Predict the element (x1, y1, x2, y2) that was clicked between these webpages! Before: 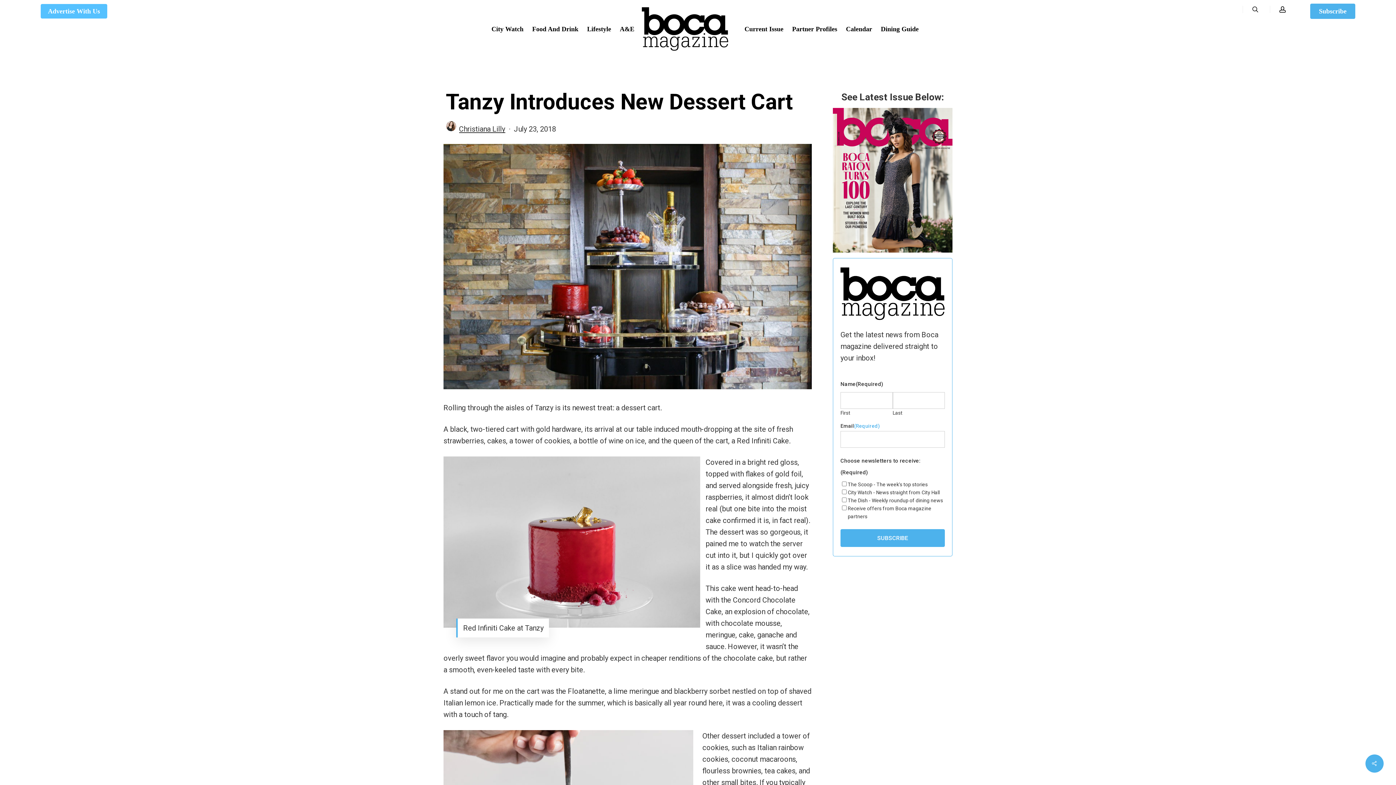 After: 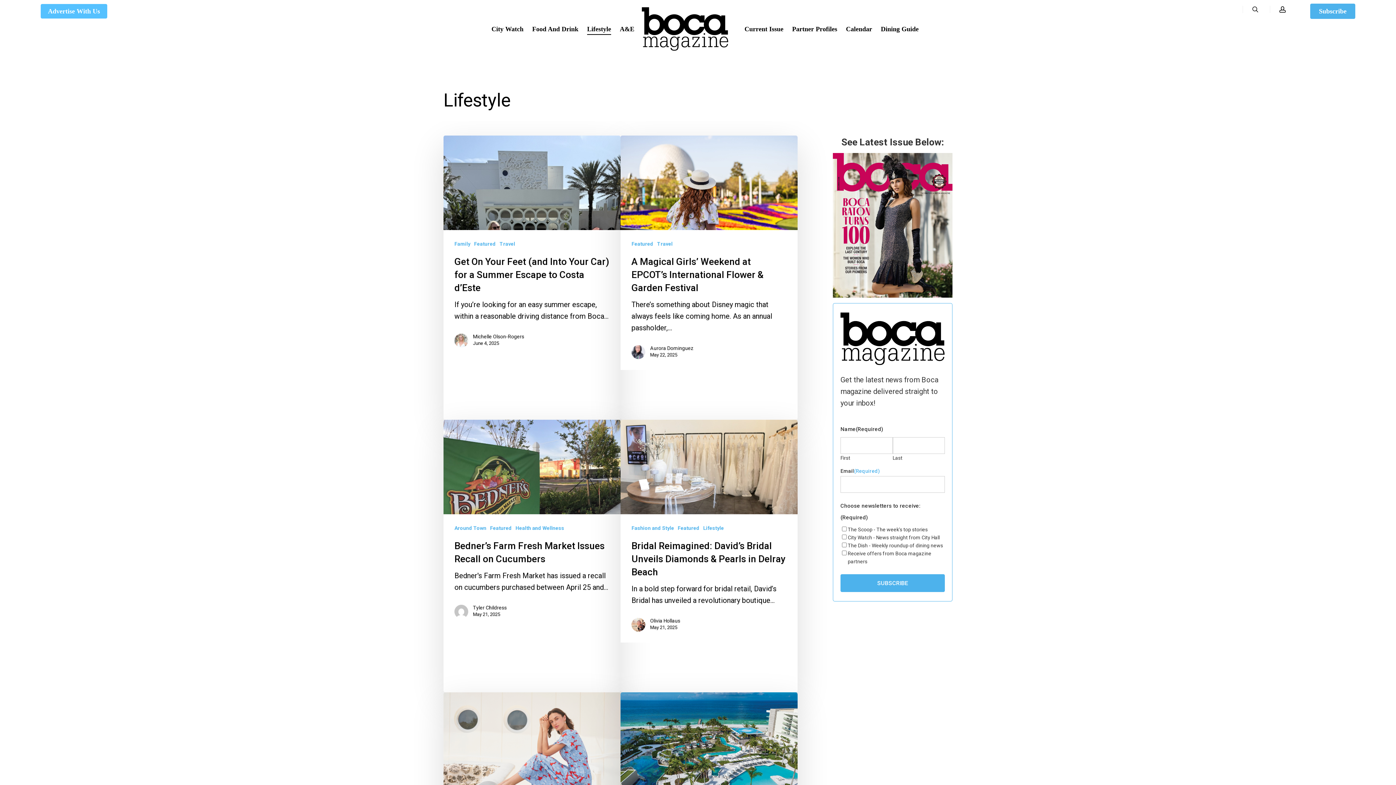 Action: bbox: (587, 25, 611, 32) label: Lifestyle